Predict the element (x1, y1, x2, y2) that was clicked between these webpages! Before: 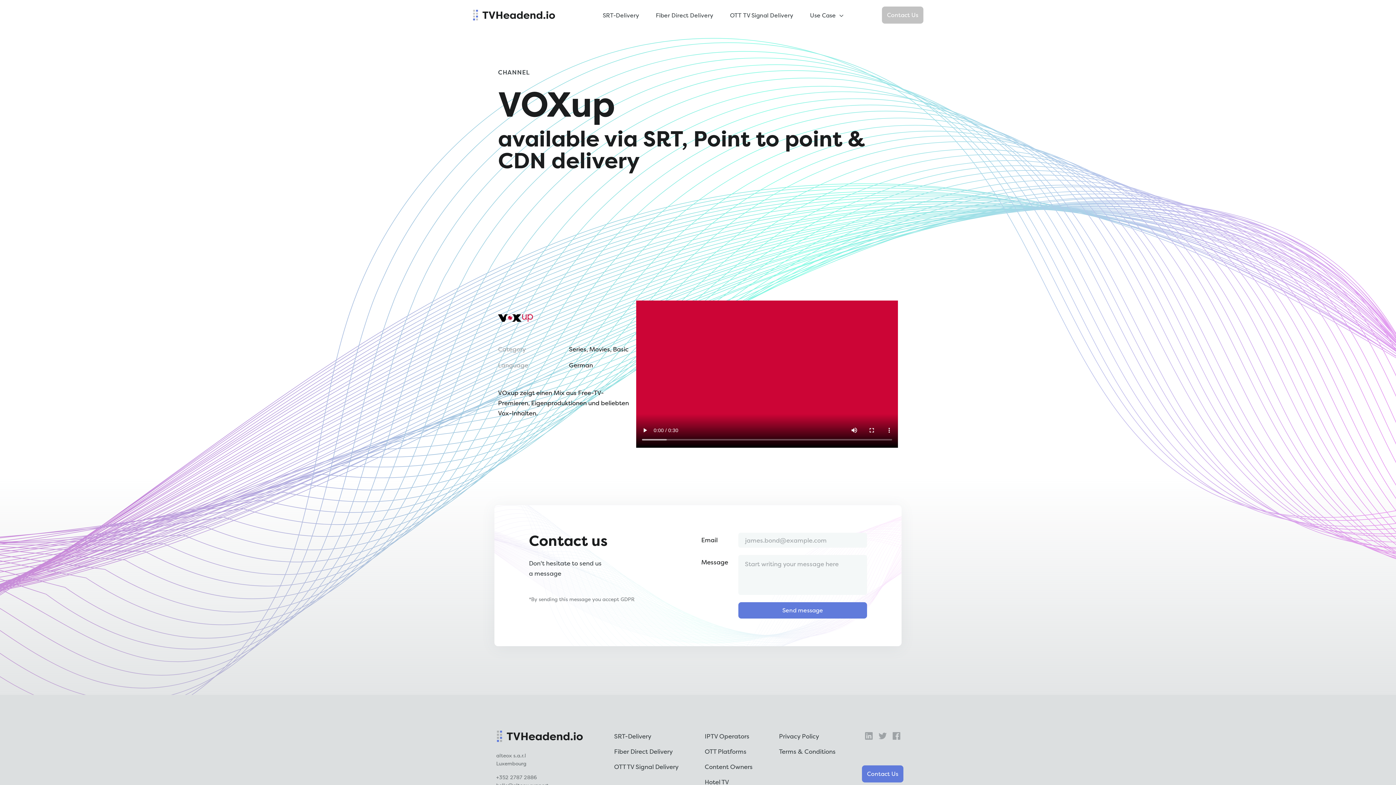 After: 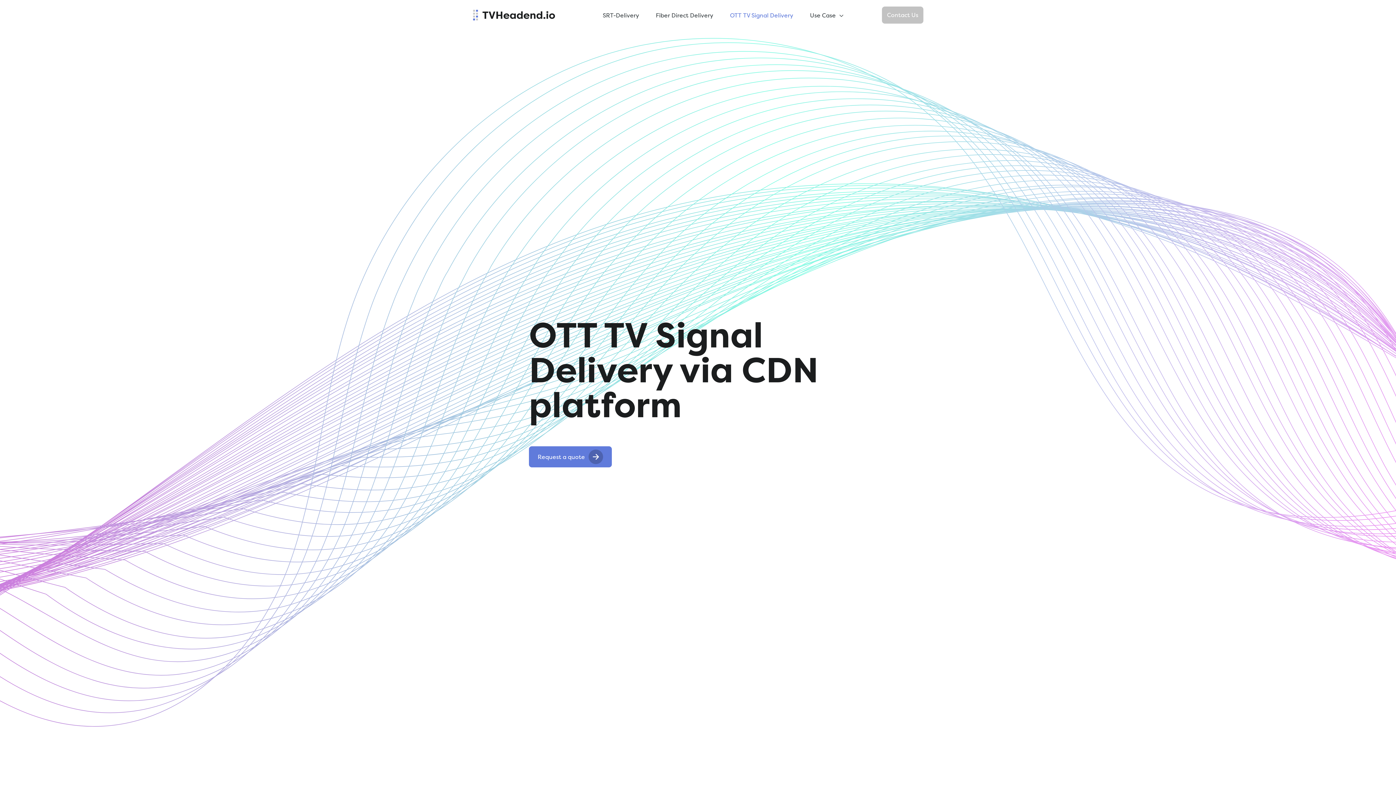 Action: bbox: (614, 762, 678, 771) label: OTT TV Signal Delivery